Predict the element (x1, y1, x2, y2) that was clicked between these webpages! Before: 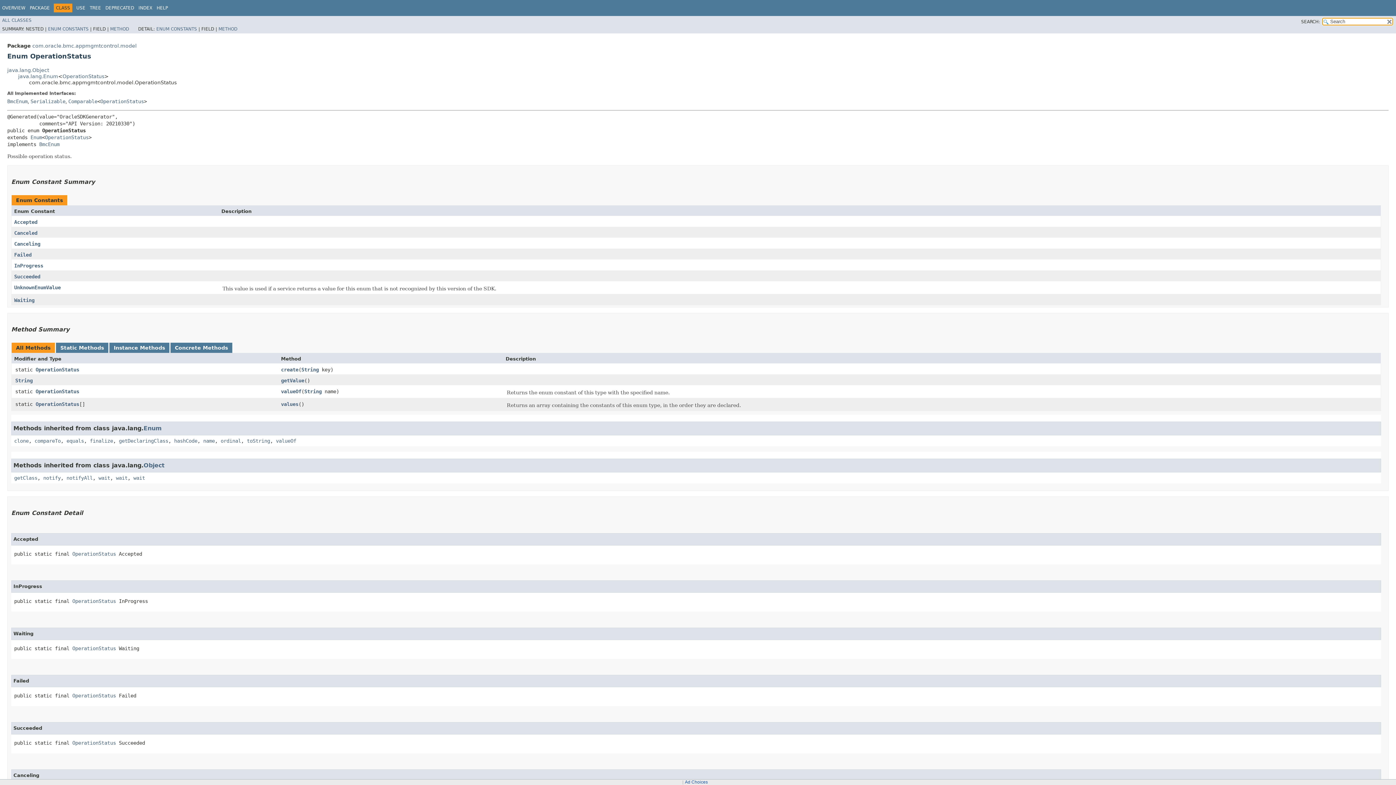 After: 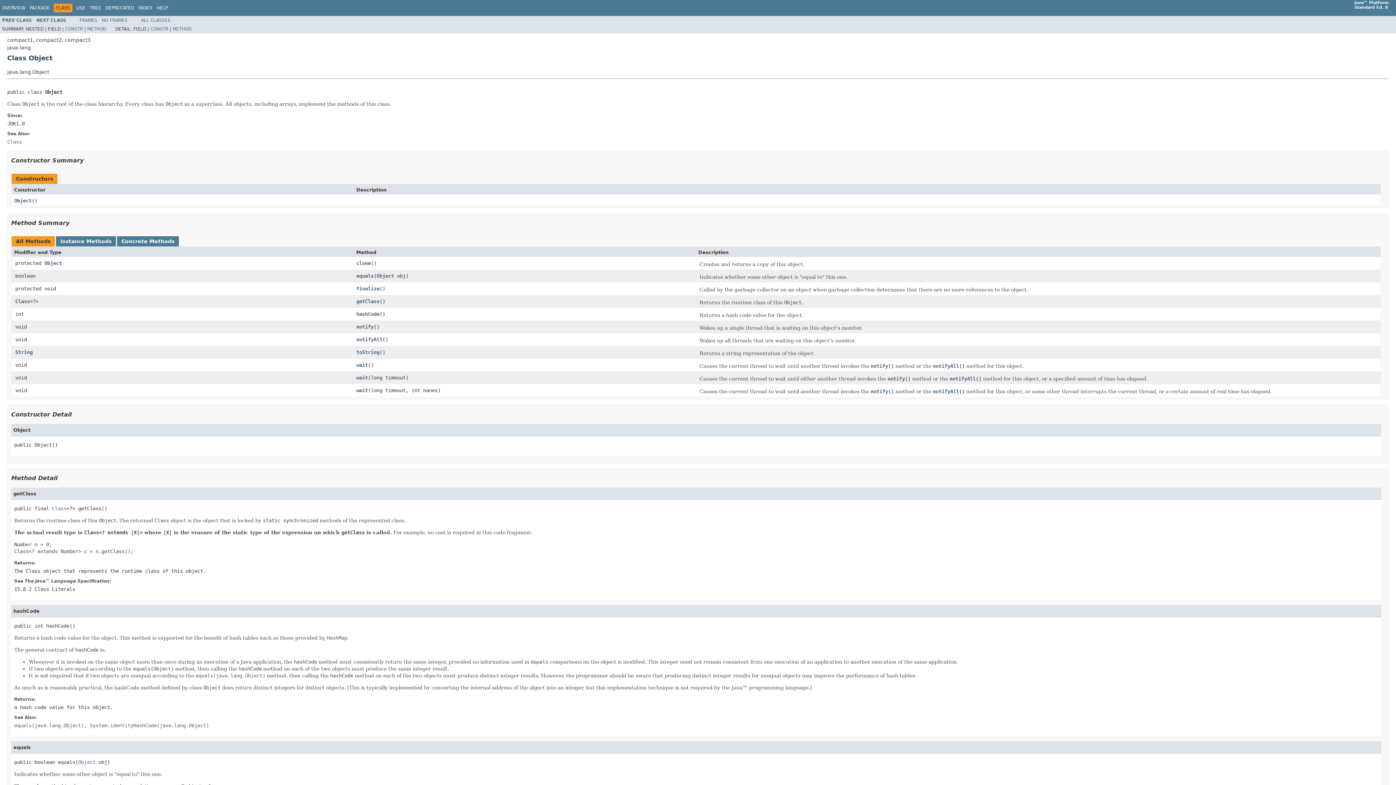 Action: label: java.lang.Object bbox: (7, 67, 49, 72)